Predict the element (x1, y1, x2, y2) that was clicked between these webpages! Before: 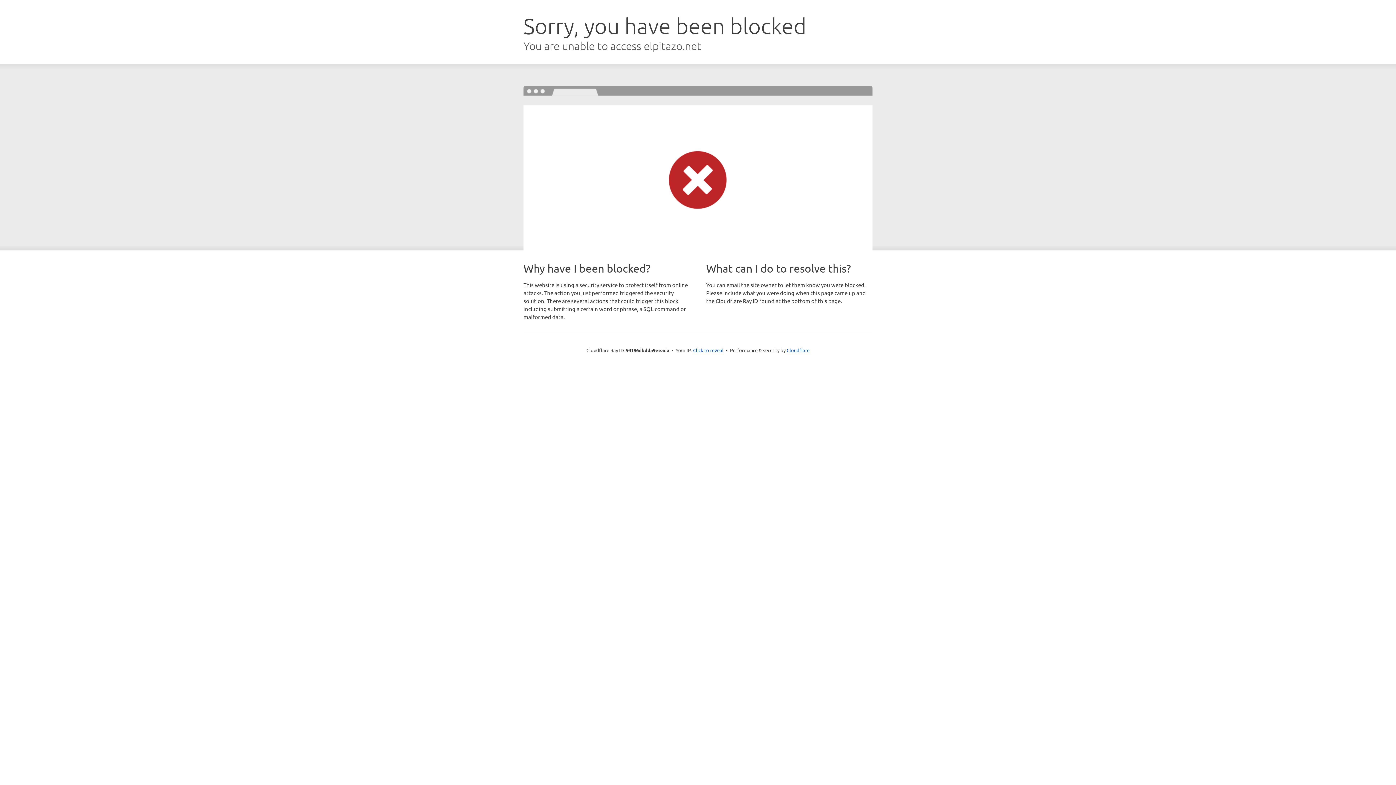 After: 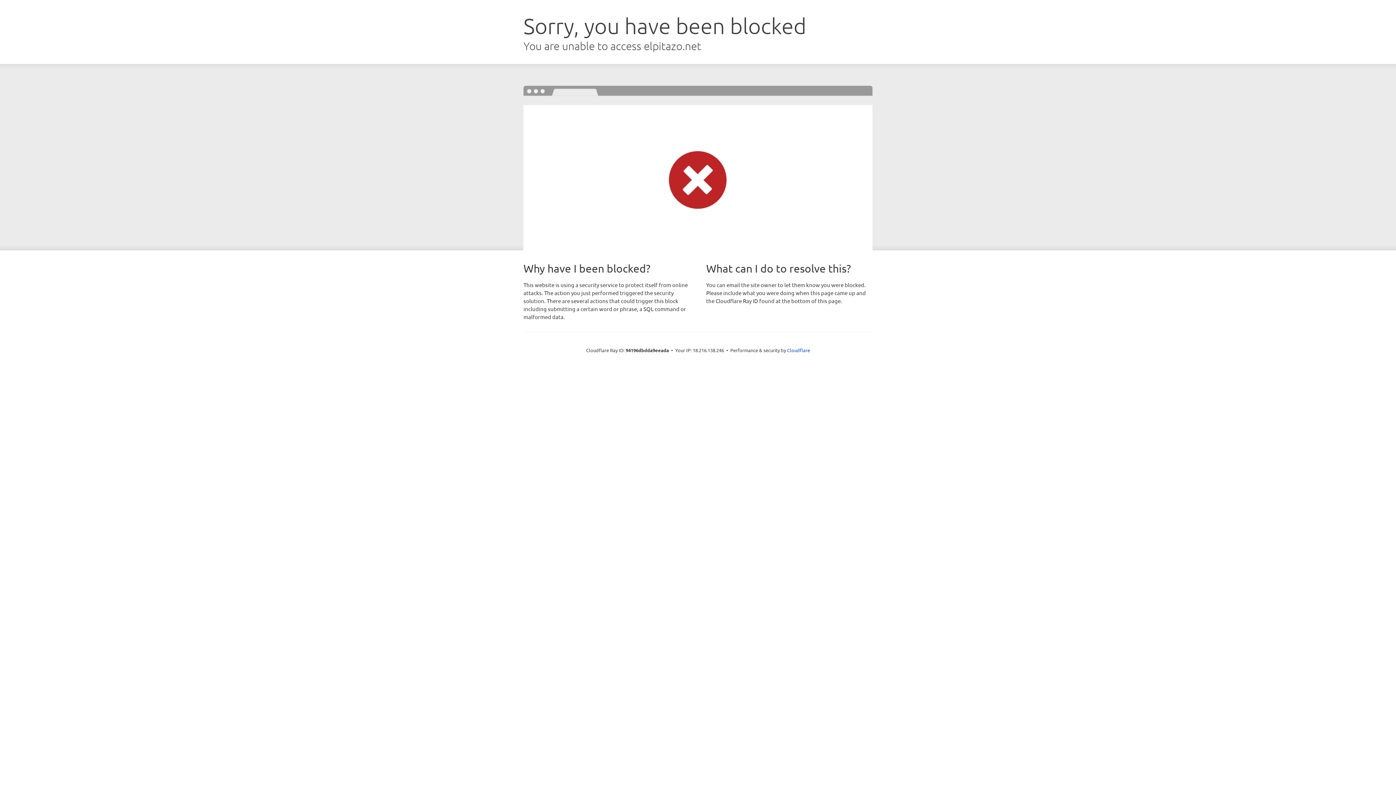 Action: label: Click to reveal bbox: (693, 346, 723, 353)